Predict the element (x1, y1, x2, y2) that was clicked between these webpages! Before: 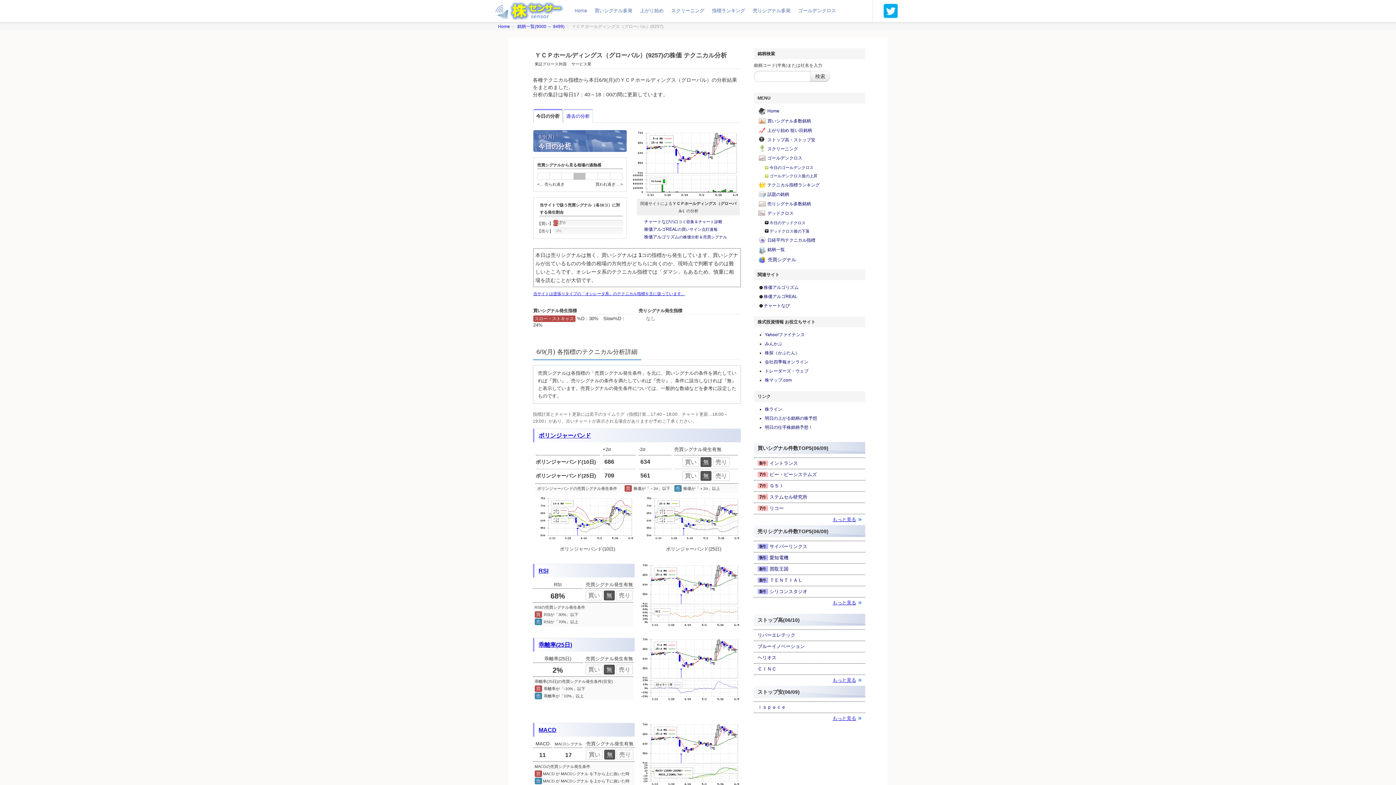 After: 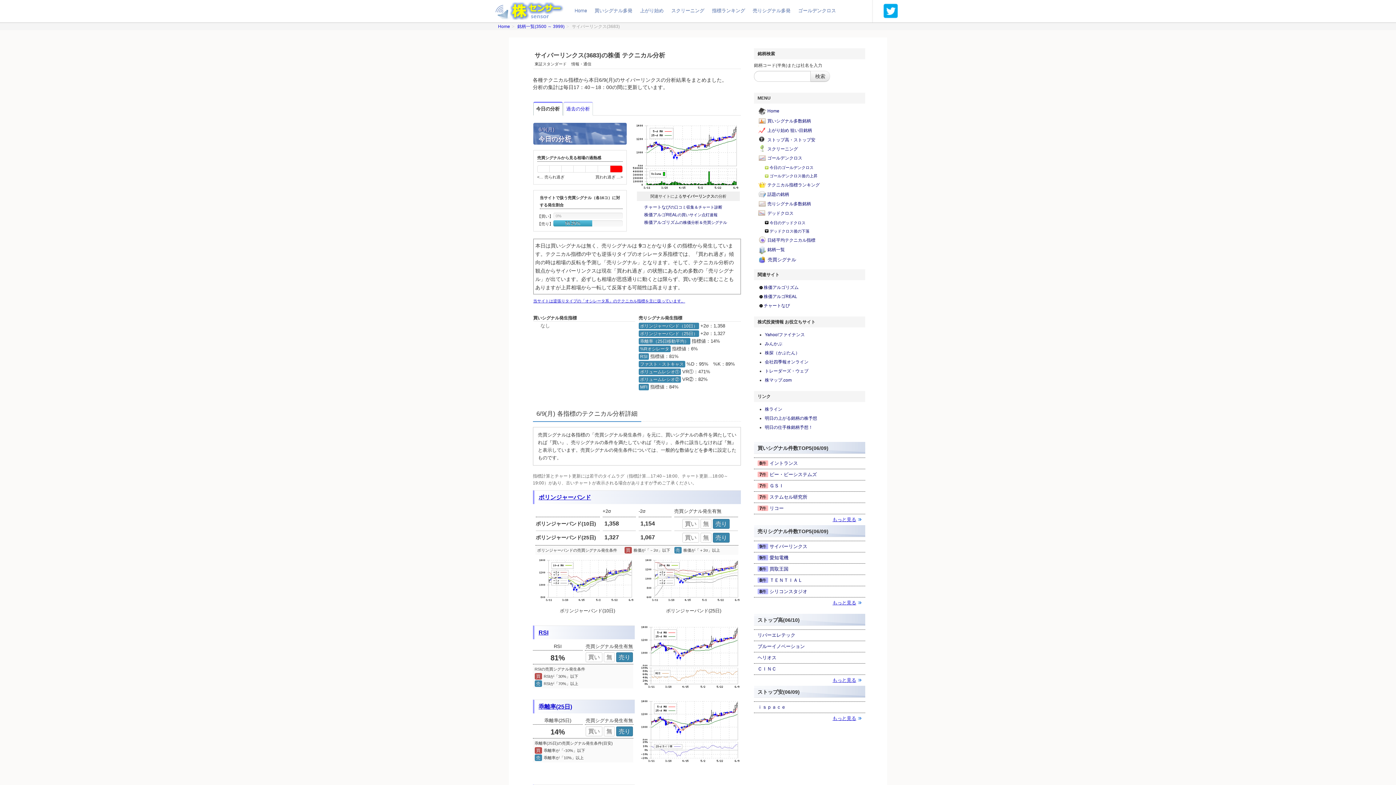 Action: bbox: (769, 544, 807, 549) label: サイバーリンクス